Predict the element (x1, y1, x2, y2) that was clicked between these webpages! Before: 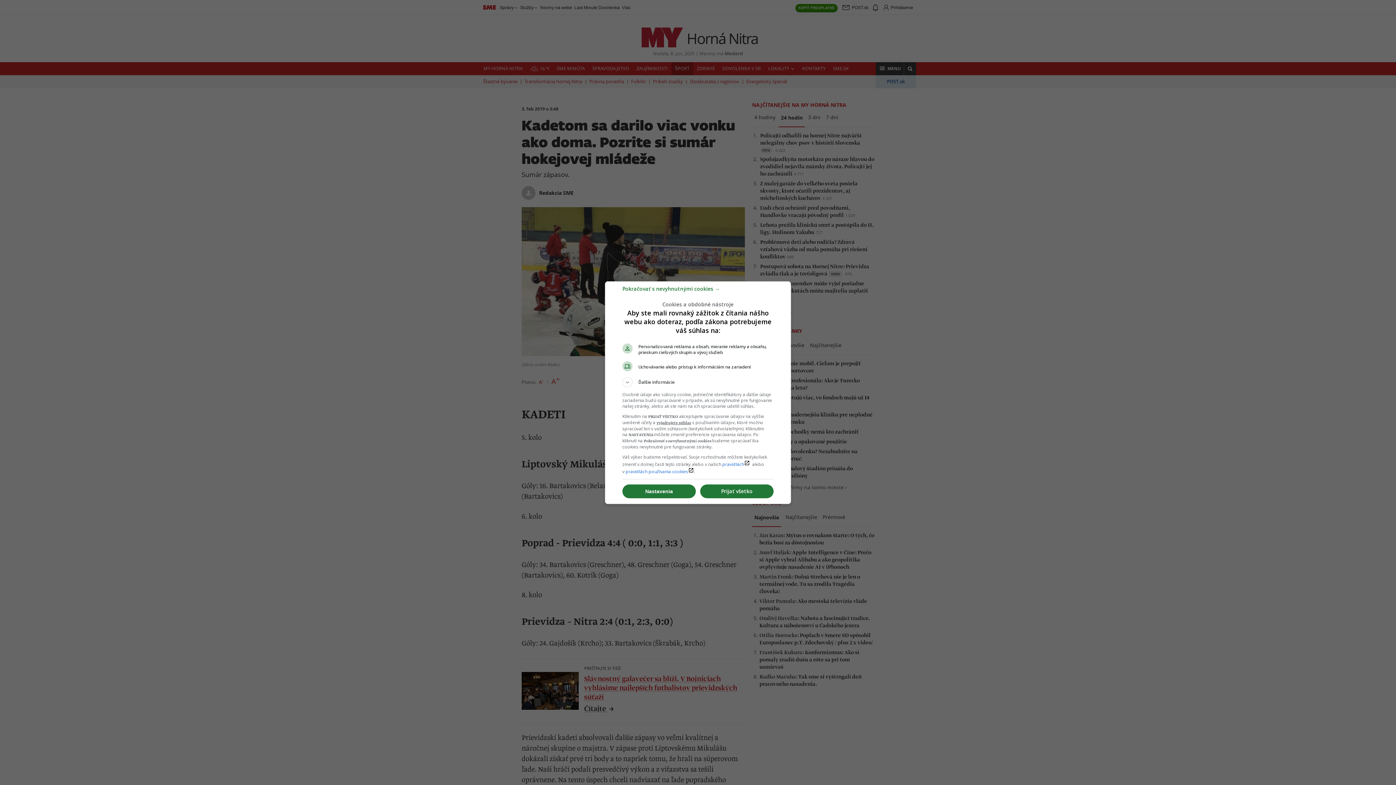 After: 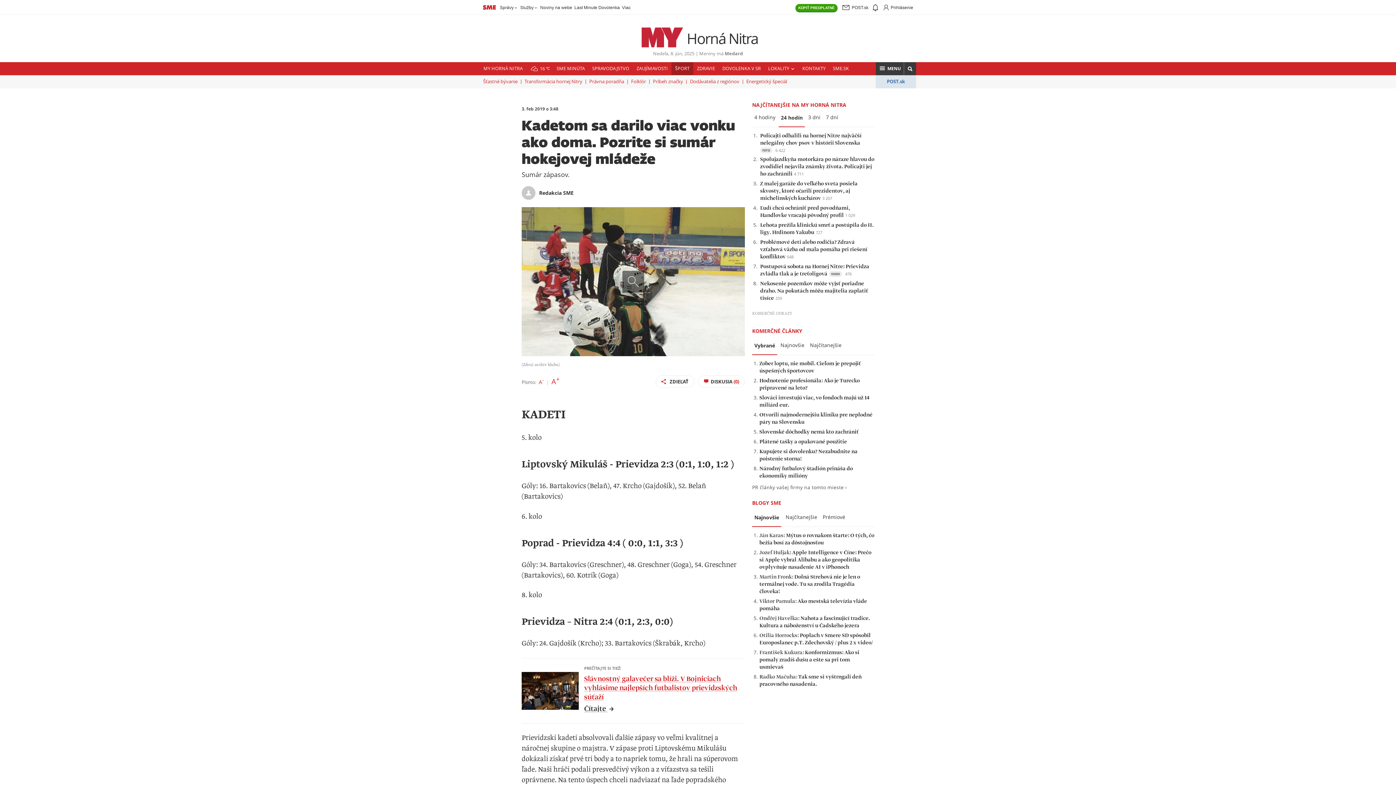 Action: label: Pokračovať s nevyhnutnými cookies → bbox: (622, 288, 720, 295)